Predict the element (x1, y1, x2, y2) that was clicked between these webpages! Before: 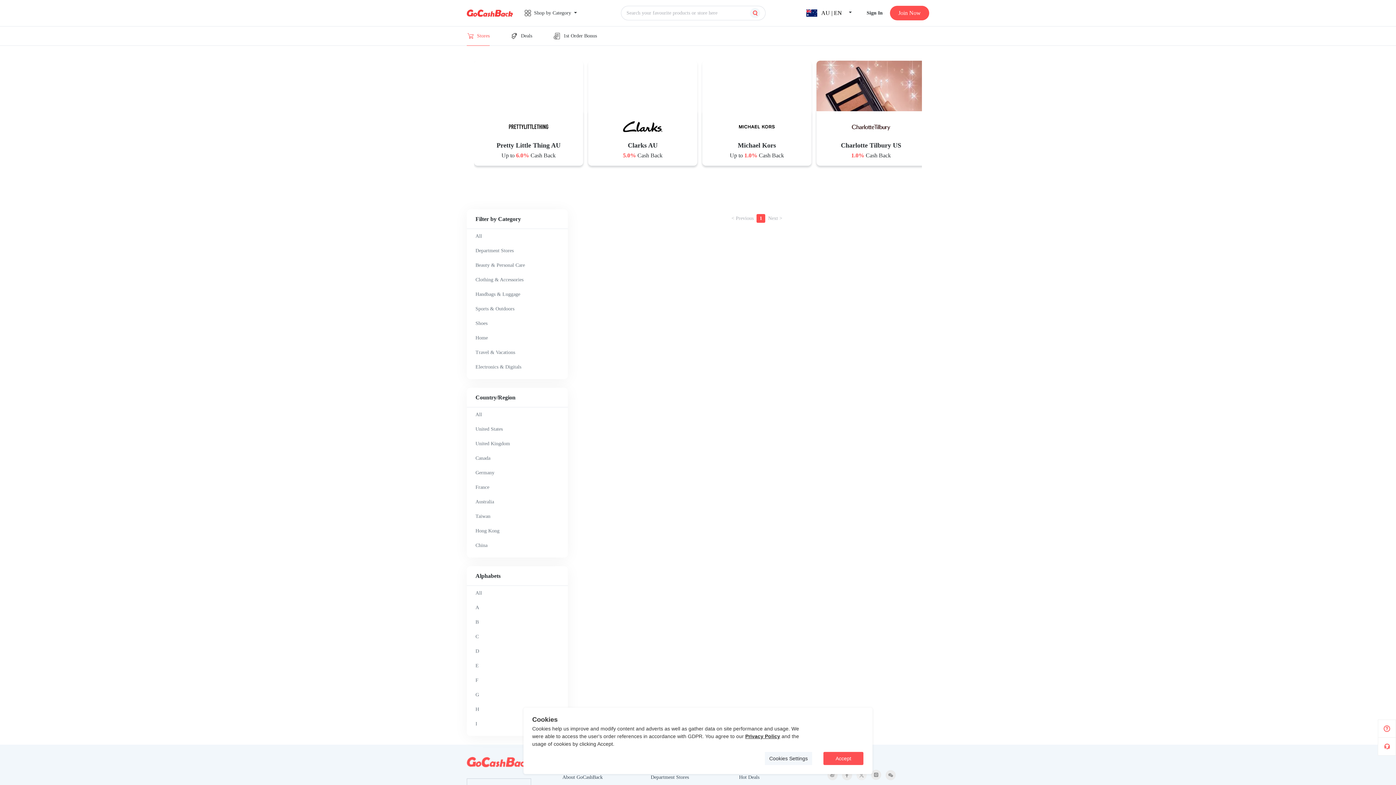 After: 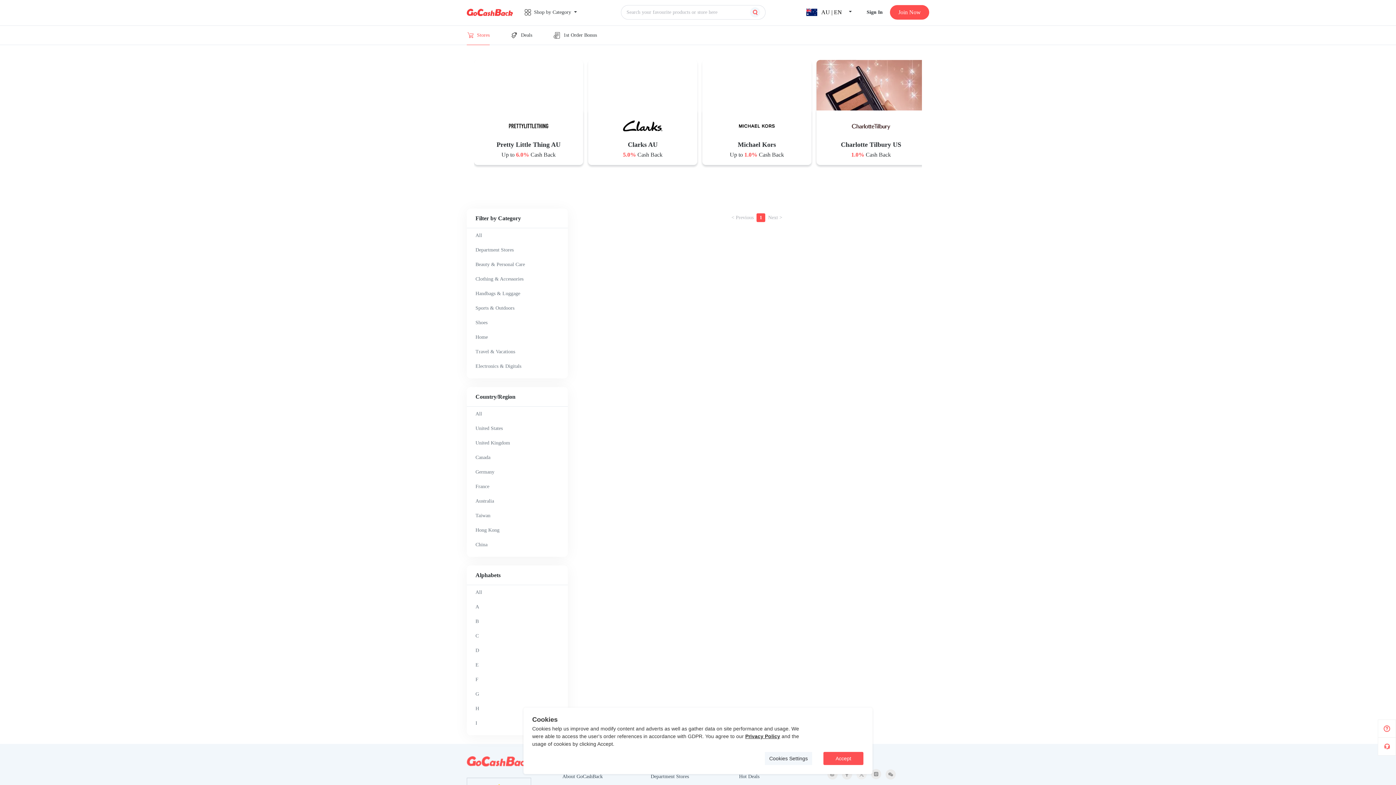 Action: bbox: (871, 770, 881, 786)